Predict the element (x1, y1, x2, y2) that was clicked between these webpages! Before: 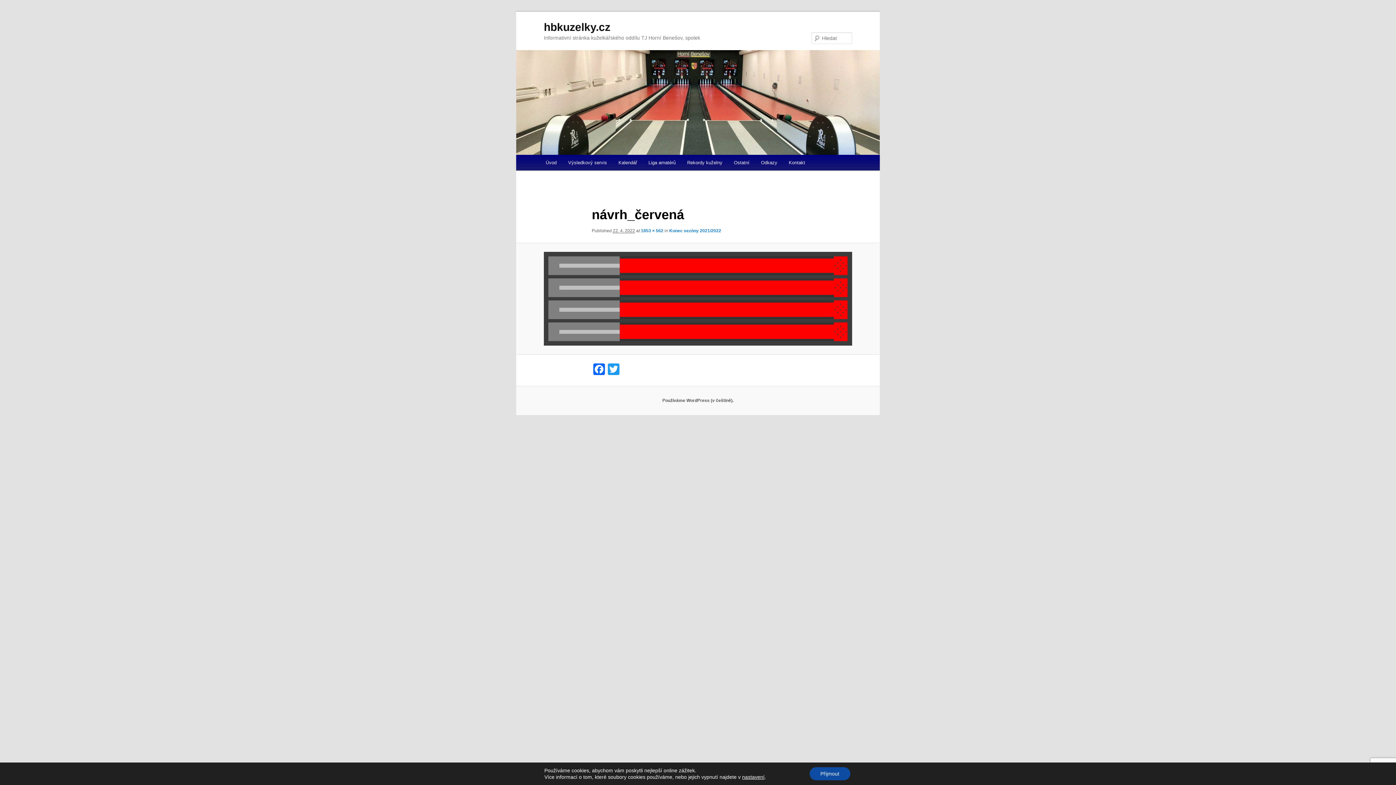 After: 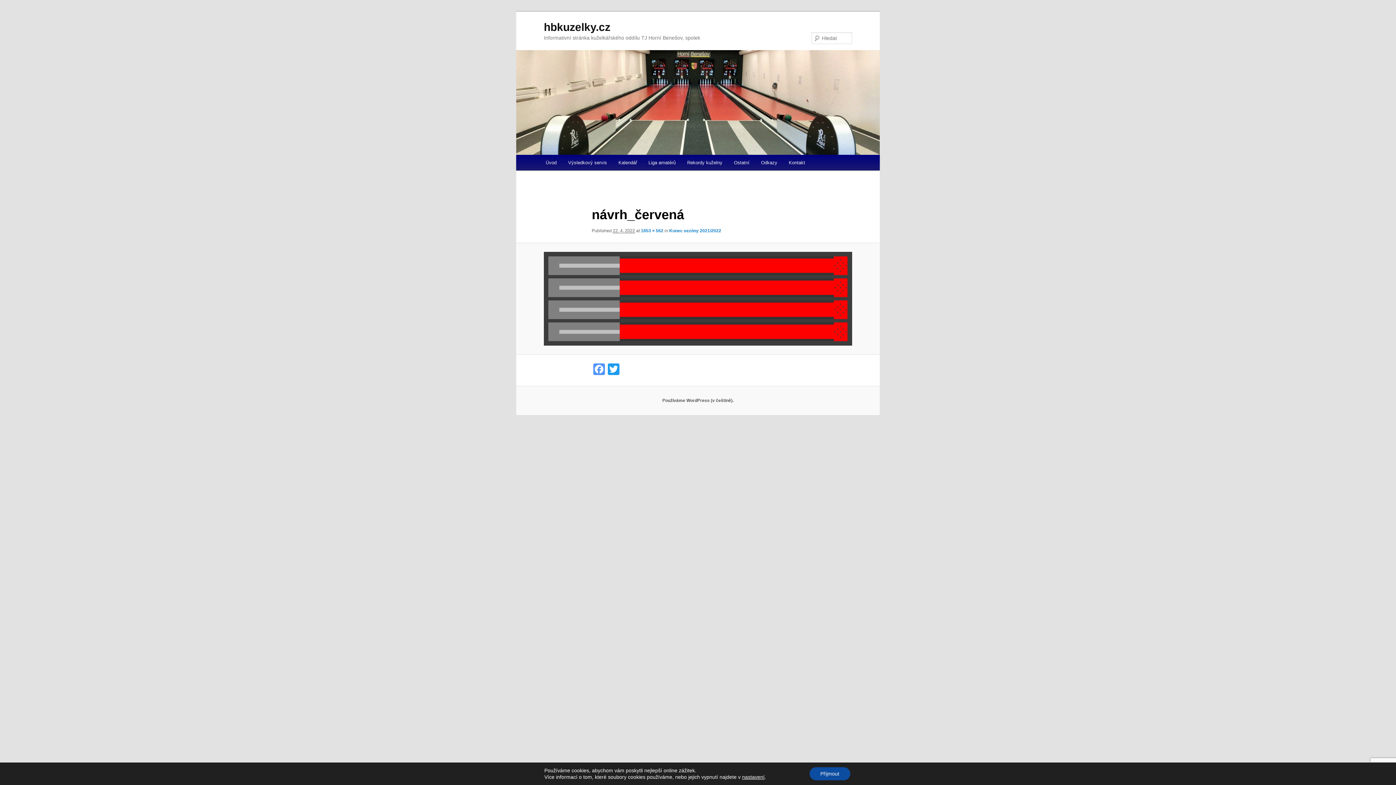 Action: label: Facebook bbox: (591, 363, 606, 377)